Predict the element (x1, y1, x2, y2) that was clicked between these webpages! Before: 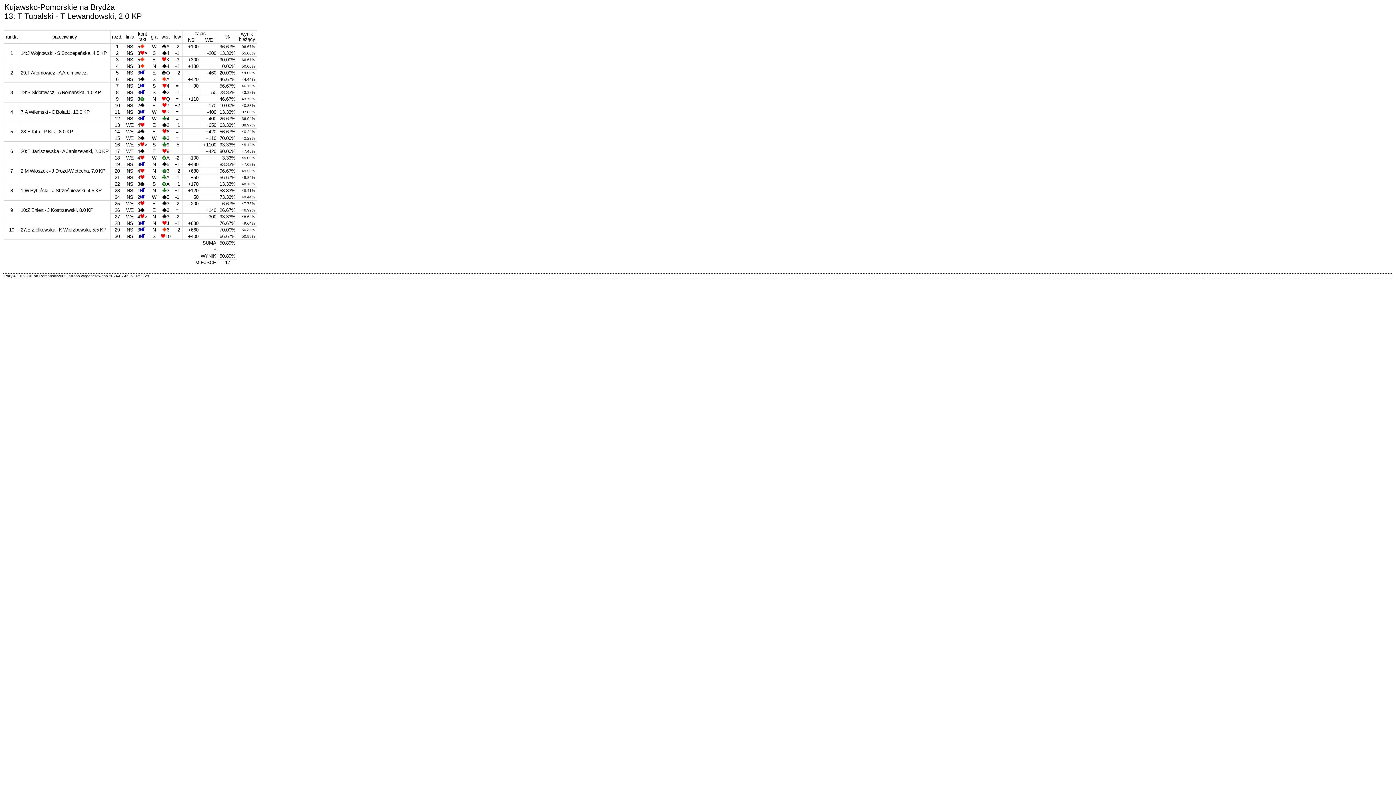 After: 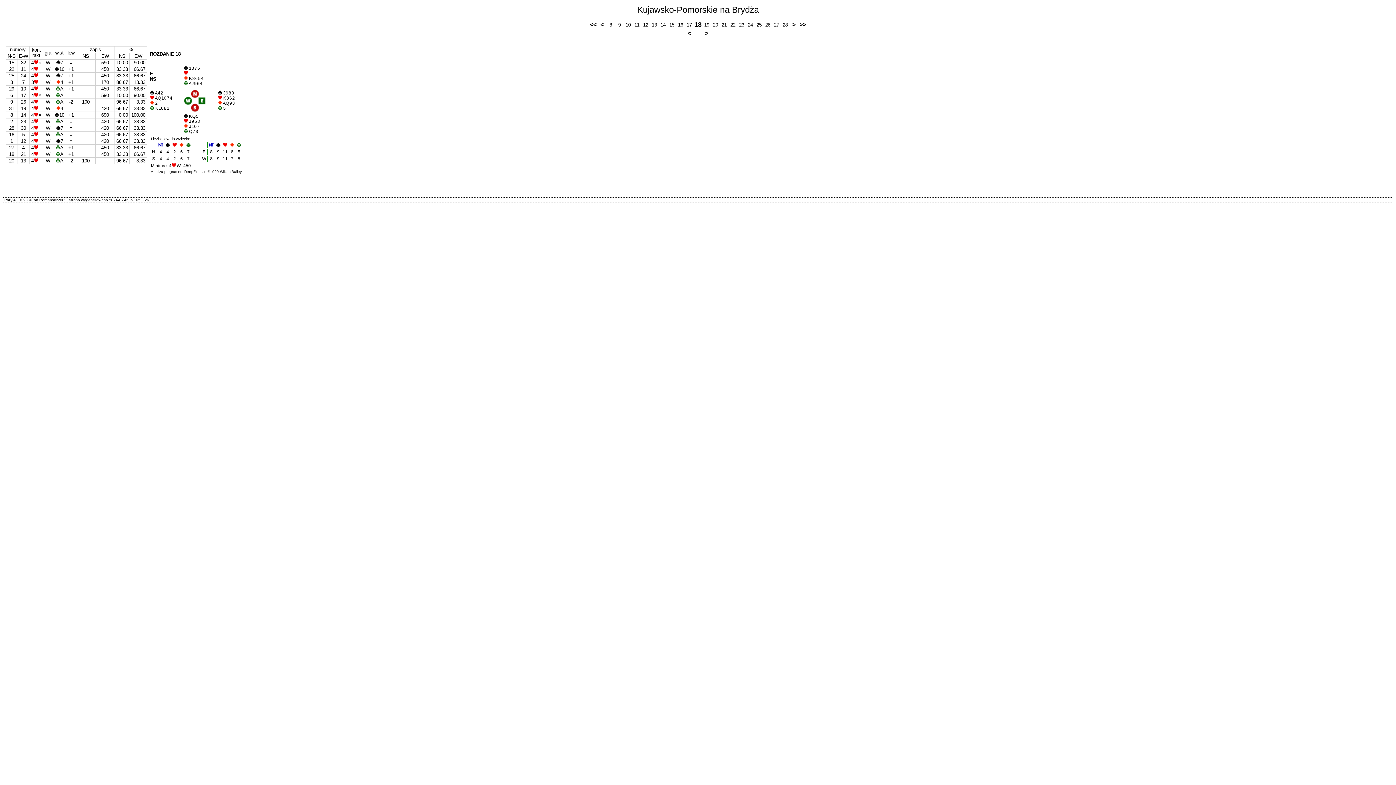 Action: label: 18 bbox: (114, 155, 119, 160)